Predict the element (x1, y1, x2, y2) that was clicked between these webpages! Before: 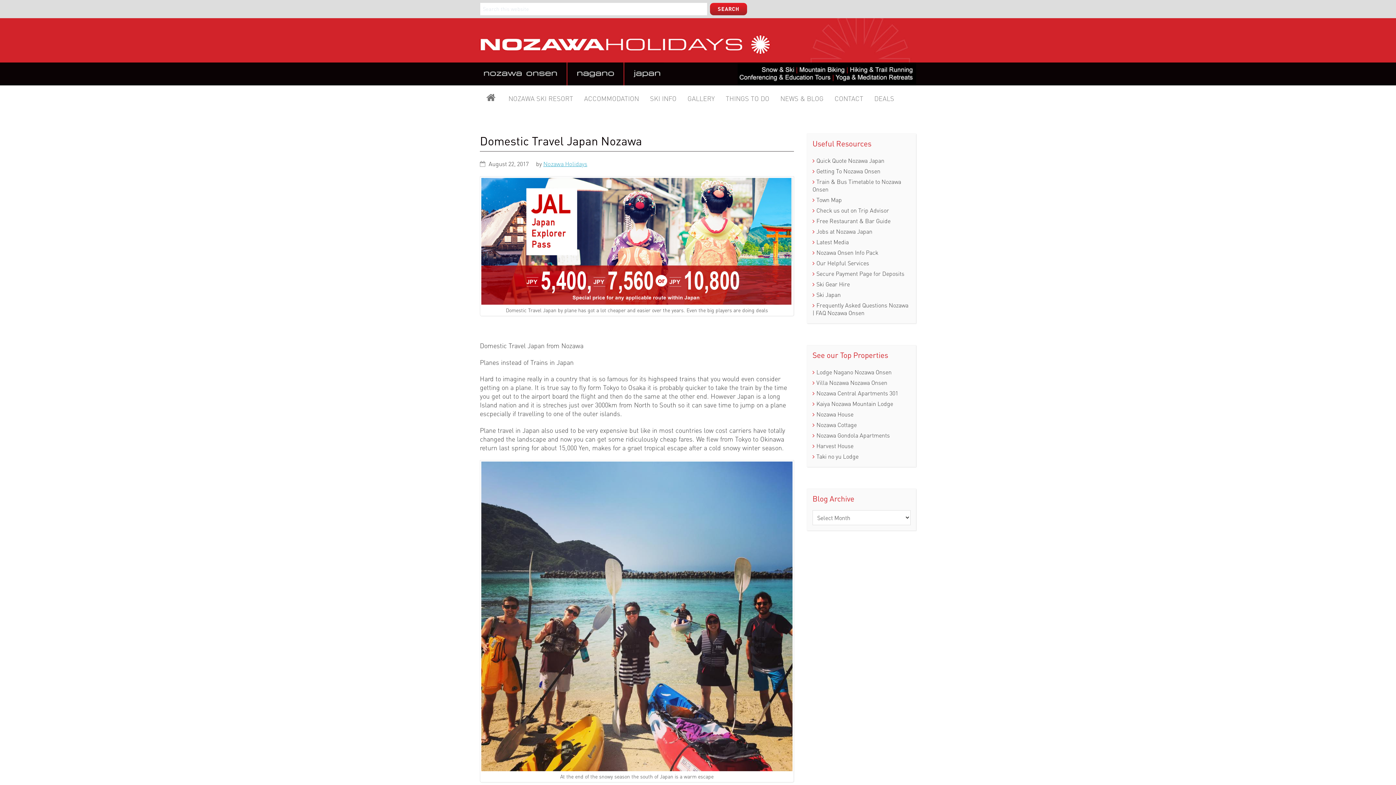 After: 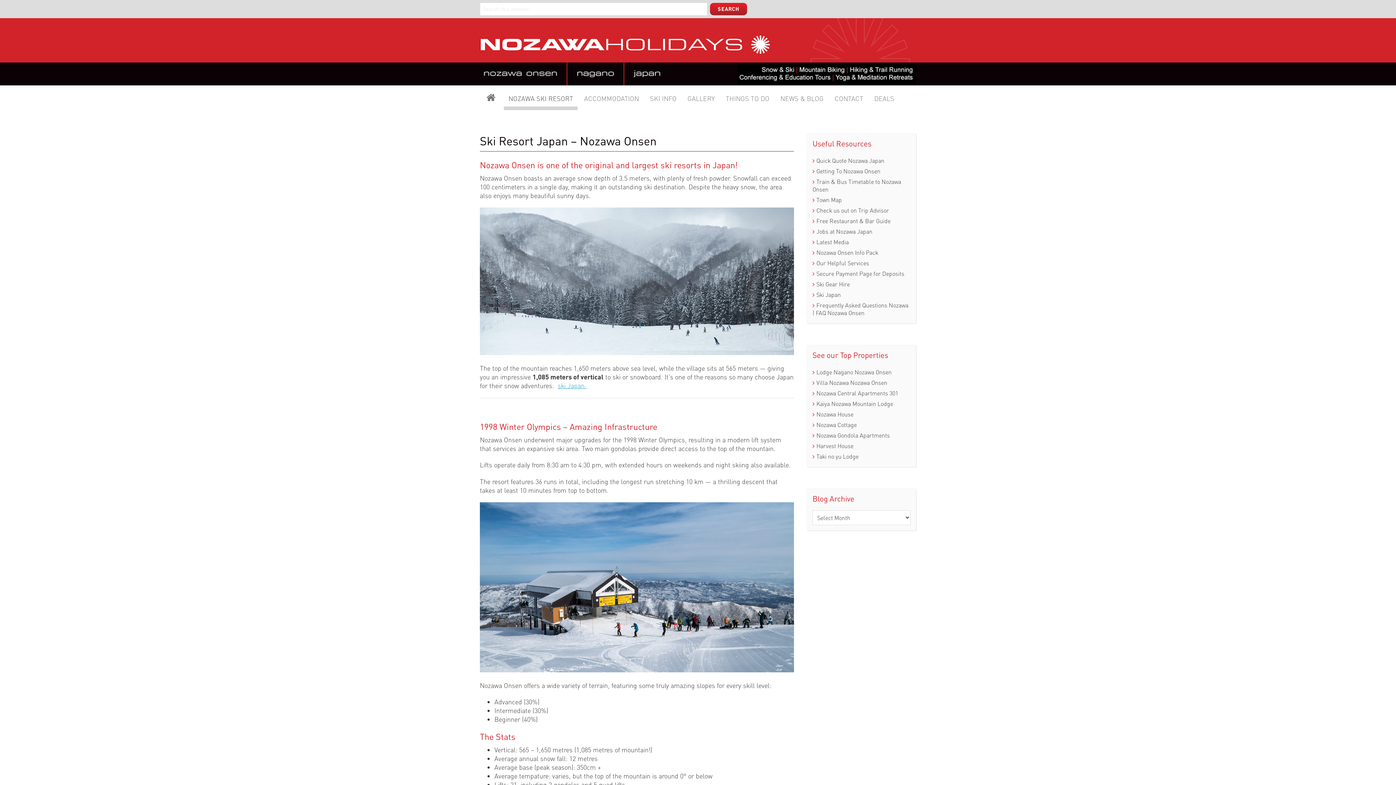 Action: bbox: (504, 85, 577, 110) label: NOZAWA SKI RESORT